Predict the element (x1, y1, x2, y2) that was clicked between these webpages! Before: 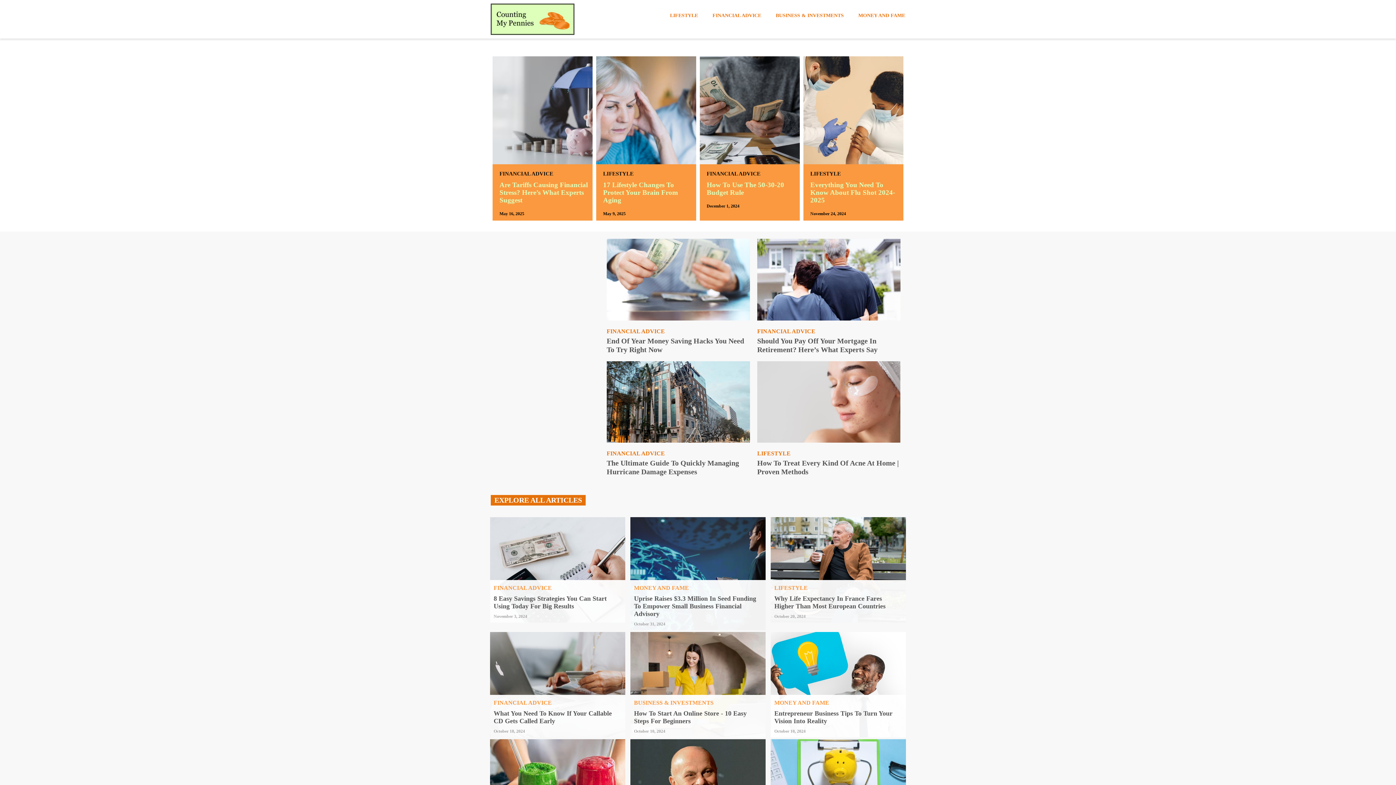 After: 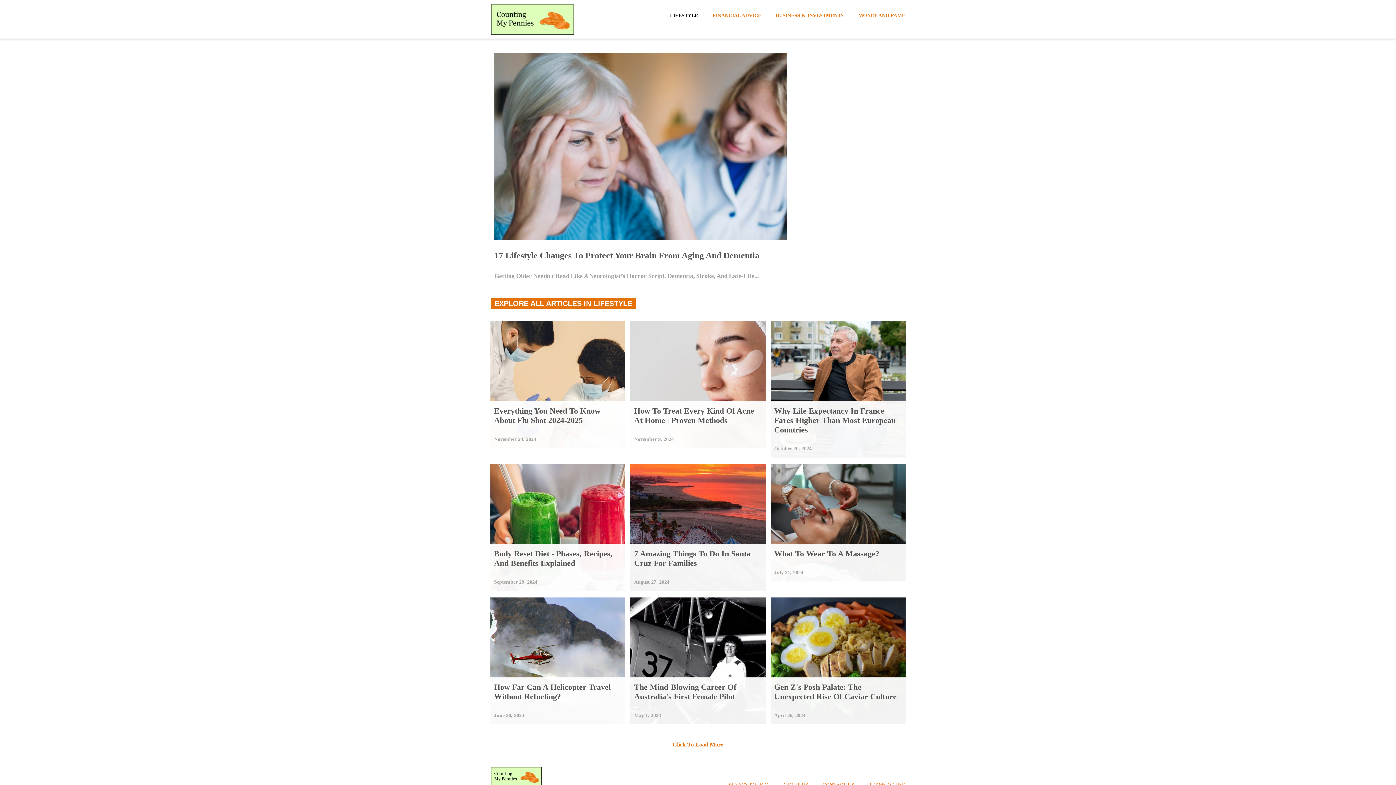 Action: label: LIFESTYLE bbox: (662, 8, 705, 23)